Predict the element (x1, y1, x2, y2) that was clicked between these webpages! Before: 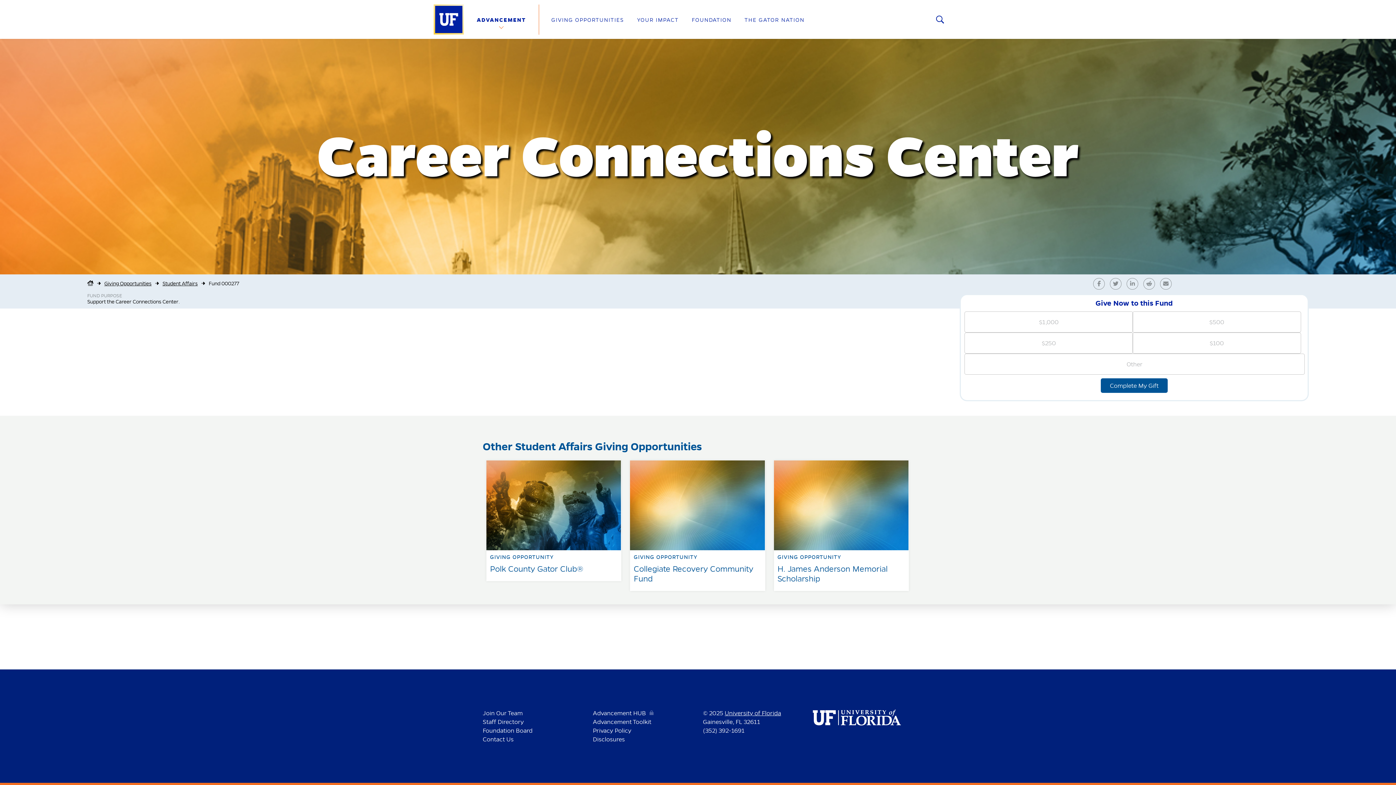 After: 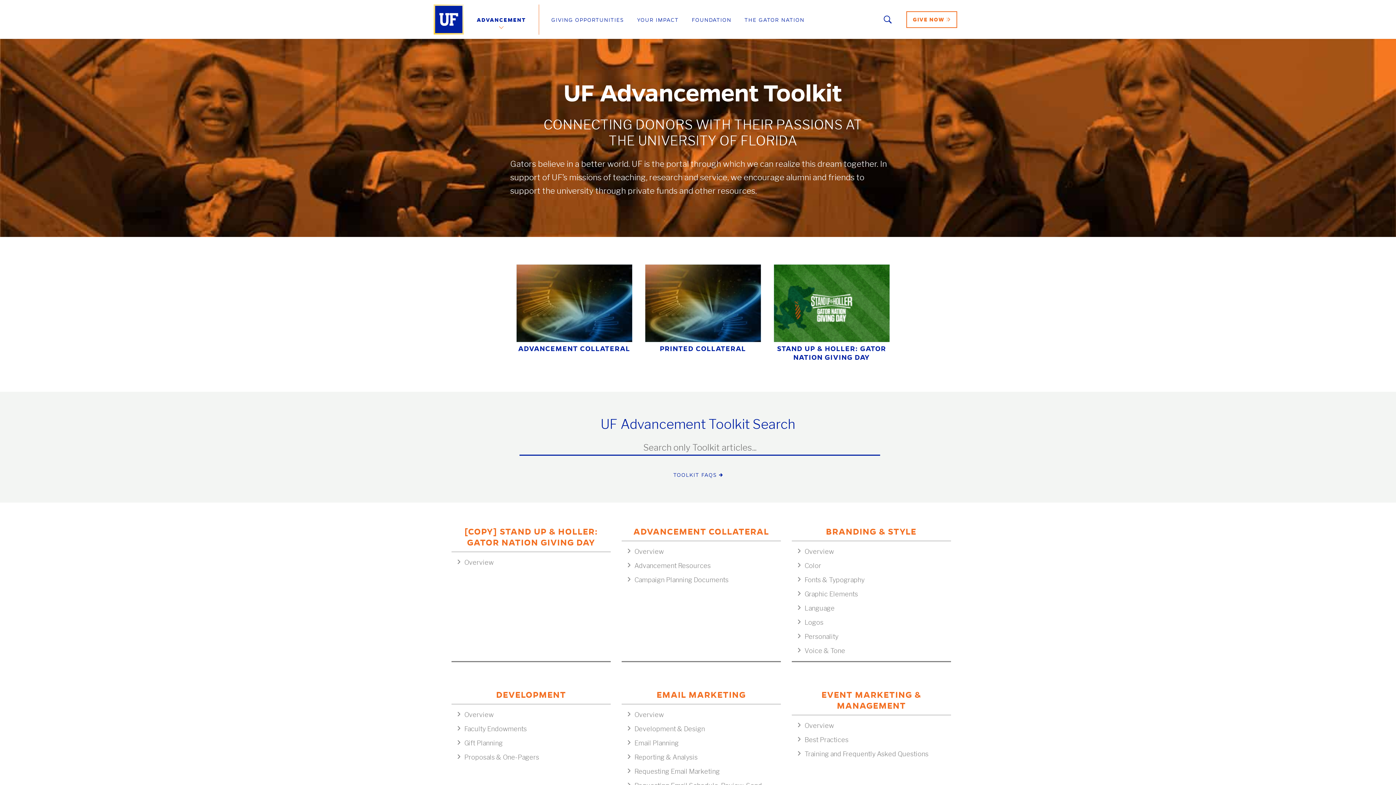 Action: bbox: (592, 718, 651, 725) label: Advancement Toolkit